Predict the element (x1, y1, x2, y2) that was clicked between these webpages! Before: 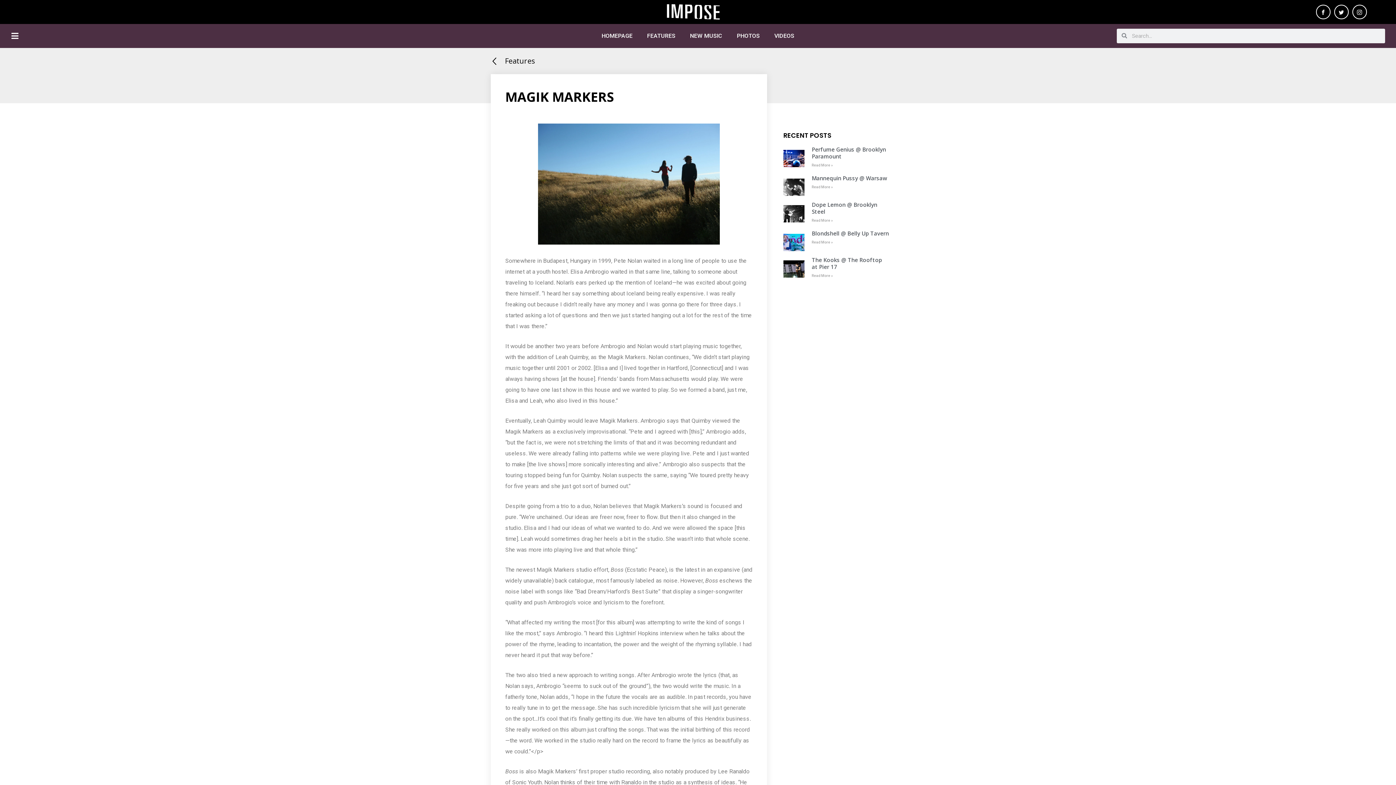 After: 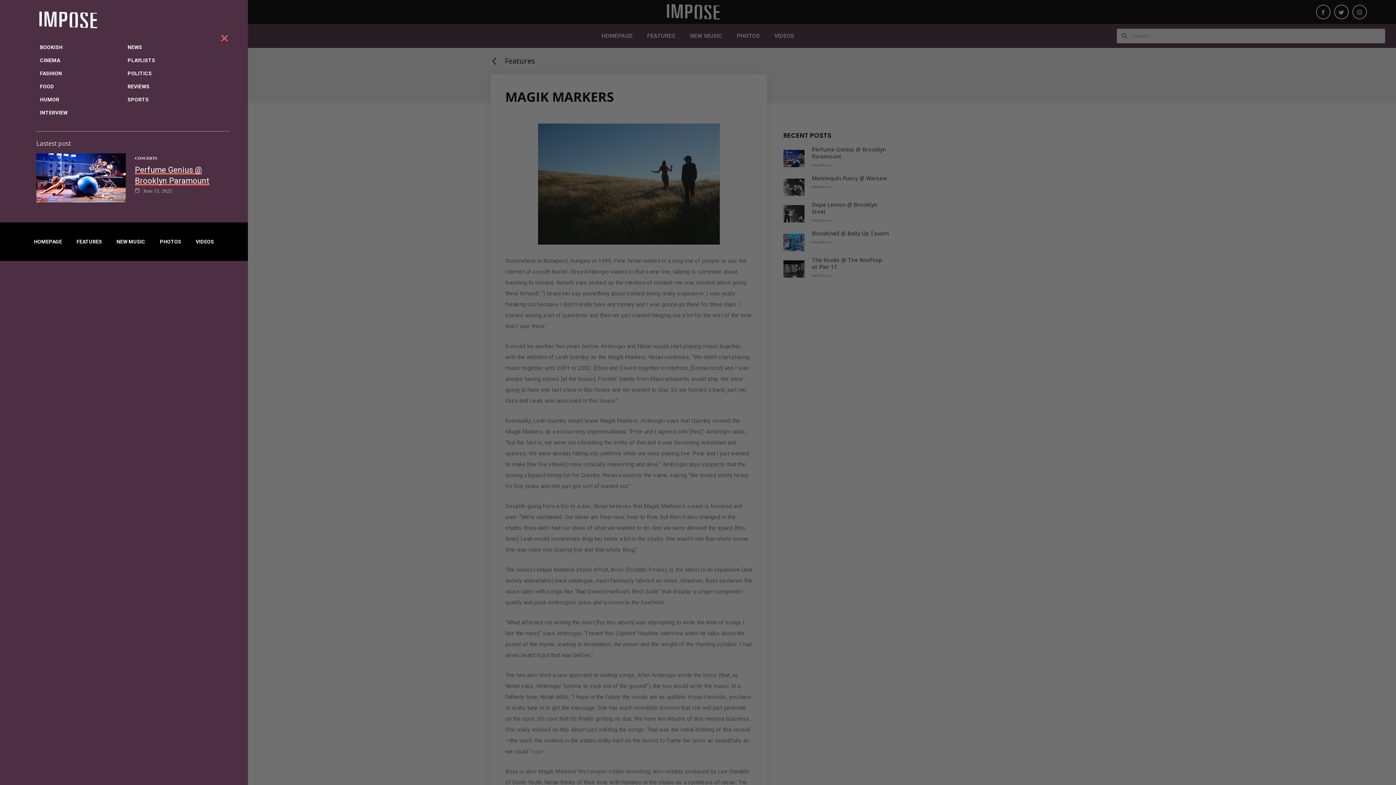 Action: bbox: (10, 31, 18, 39)